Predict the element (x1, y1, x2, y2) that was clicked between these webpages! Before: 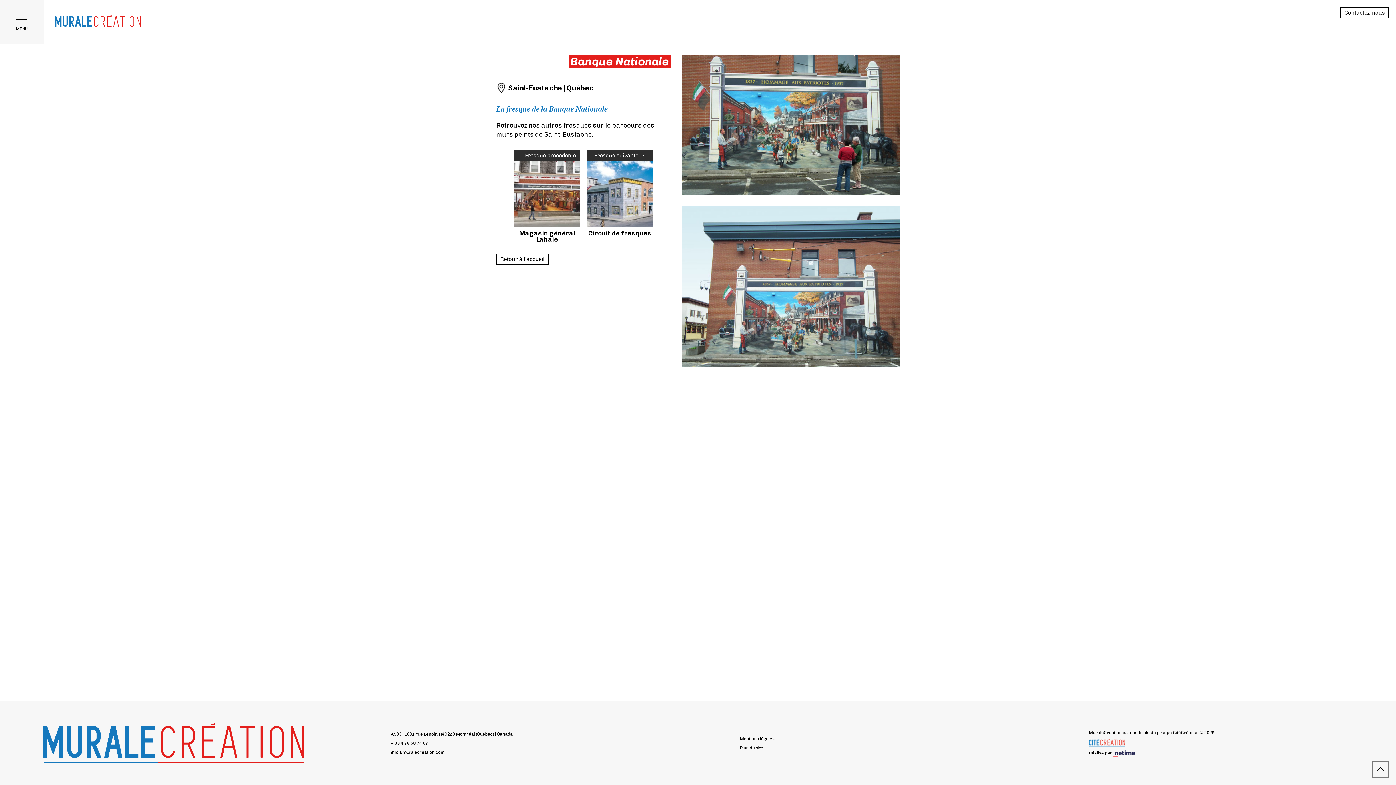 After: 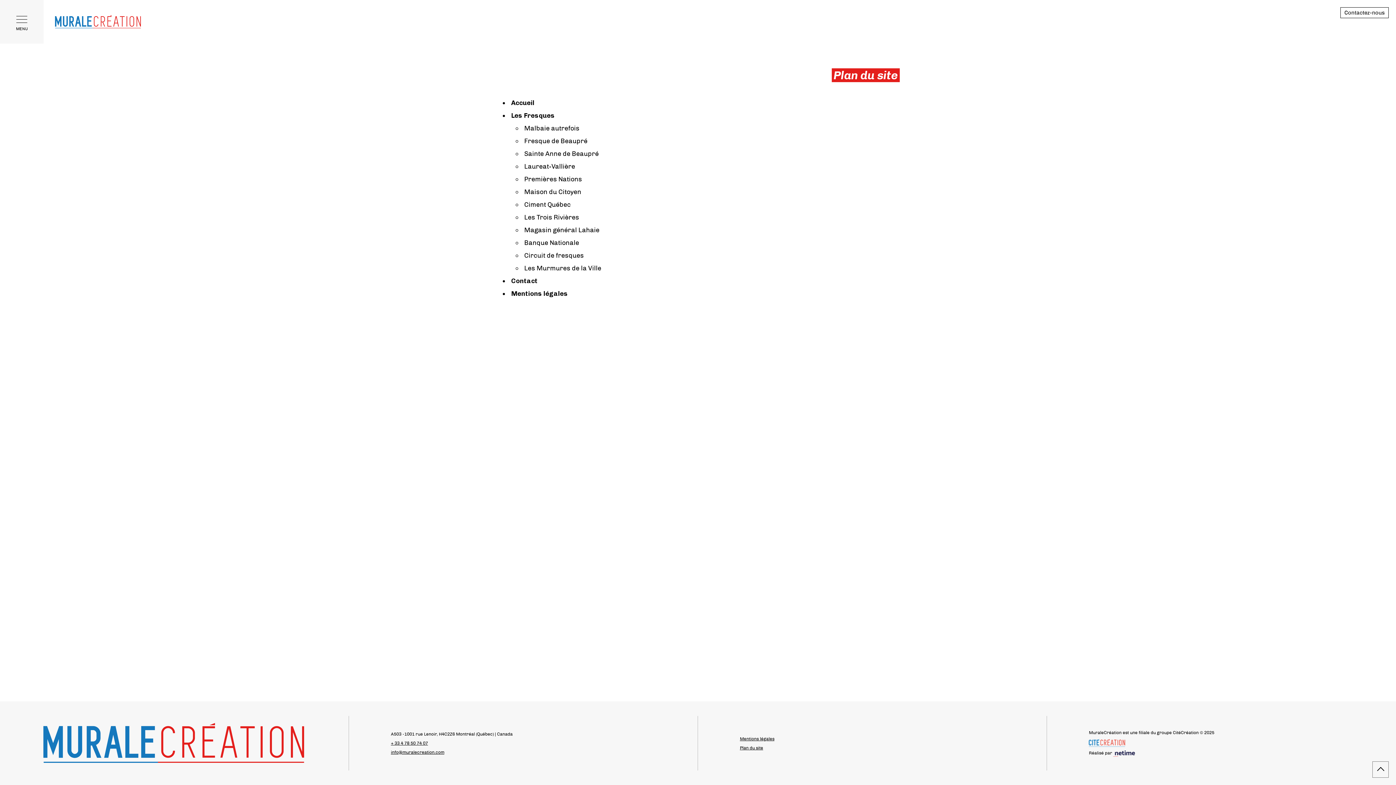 Action: label: Plan du site bbox: (740, 745, 763, 750)